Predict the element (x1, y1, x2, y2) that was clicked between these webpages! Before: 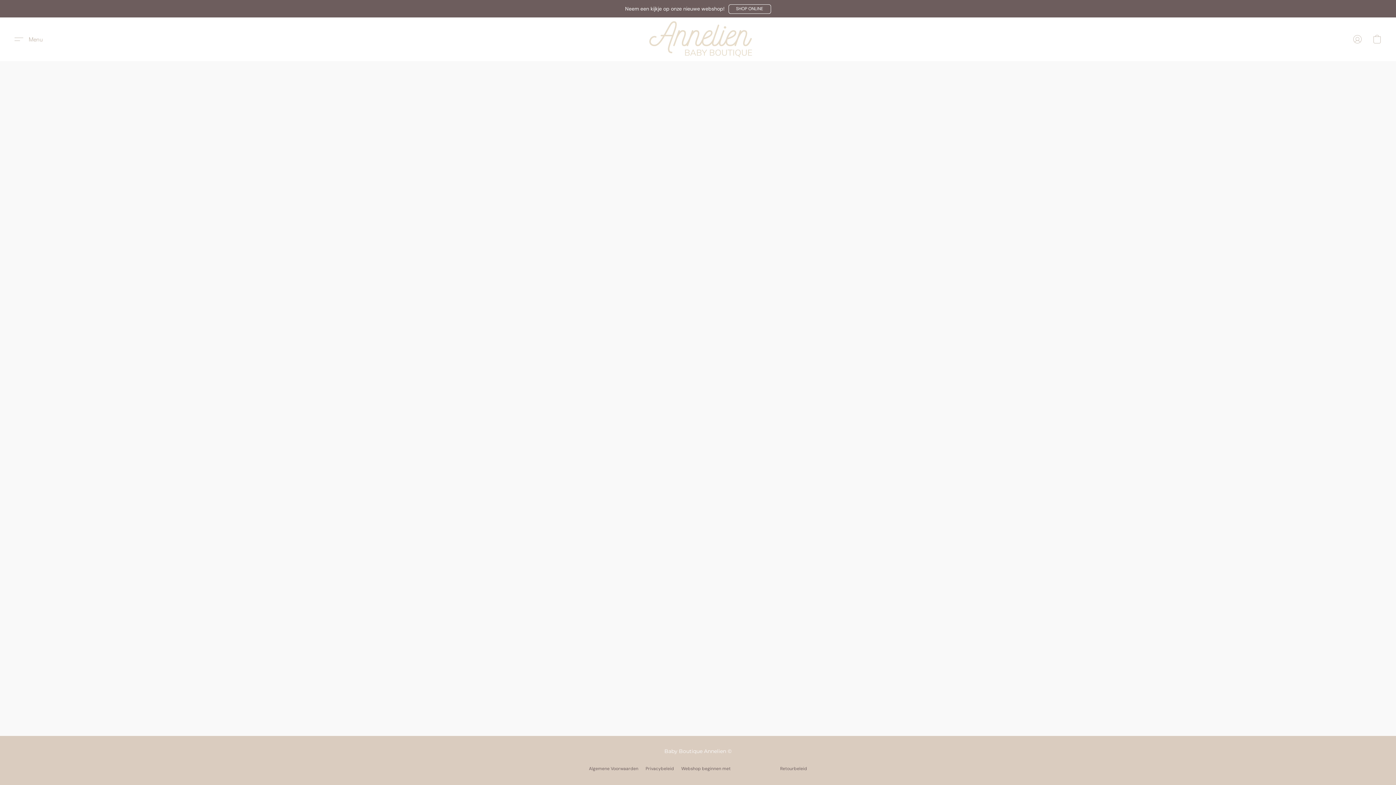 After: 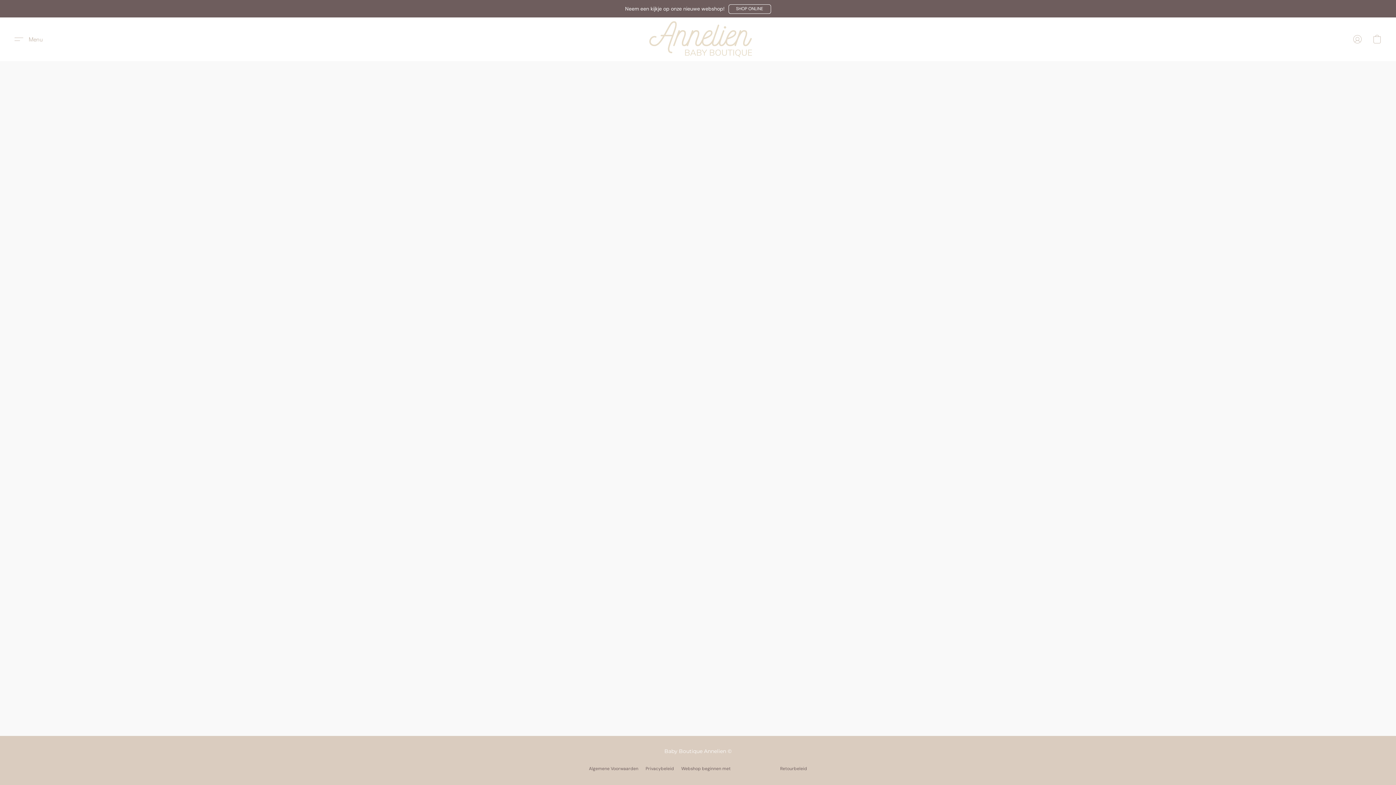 Action: label: Algemene Voorwaarden bbox: (589, 765, 638, 772)